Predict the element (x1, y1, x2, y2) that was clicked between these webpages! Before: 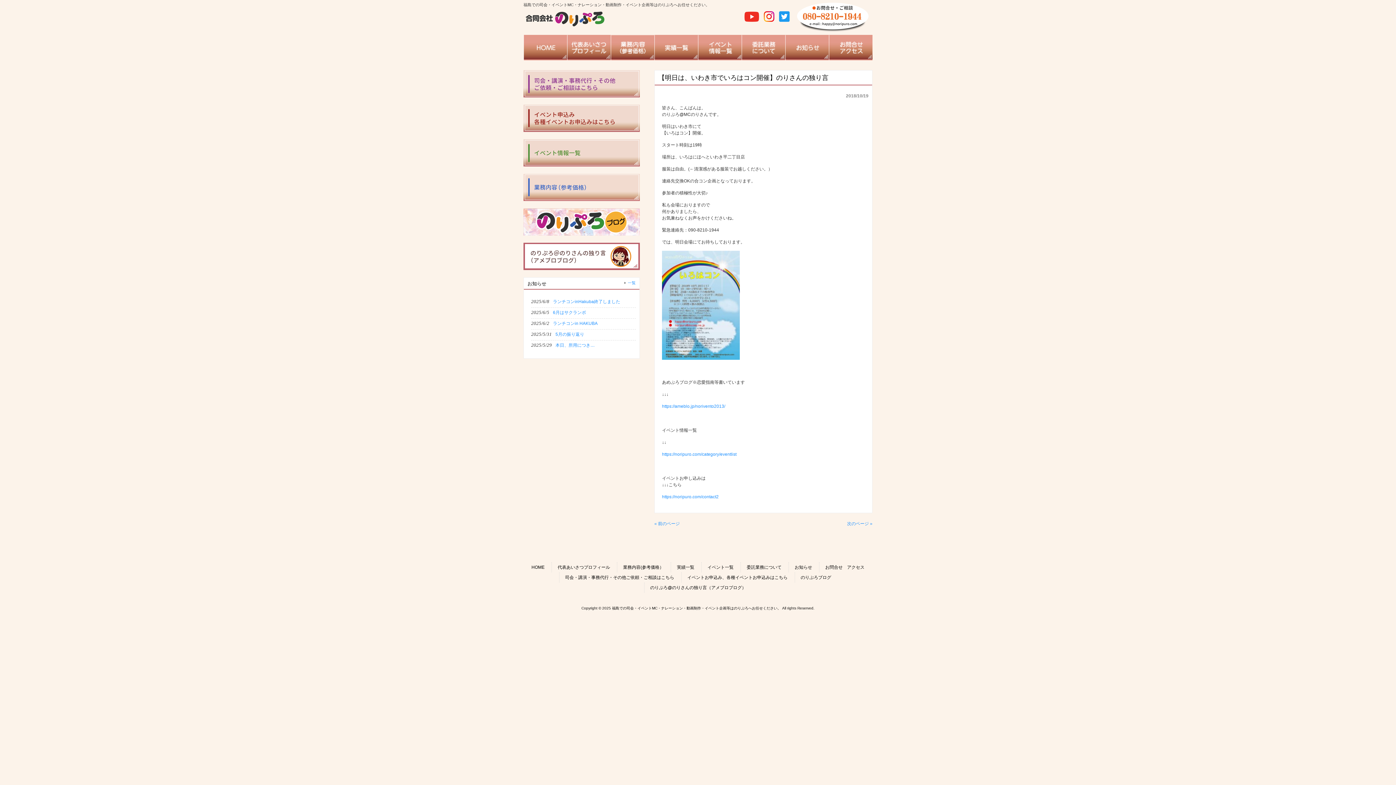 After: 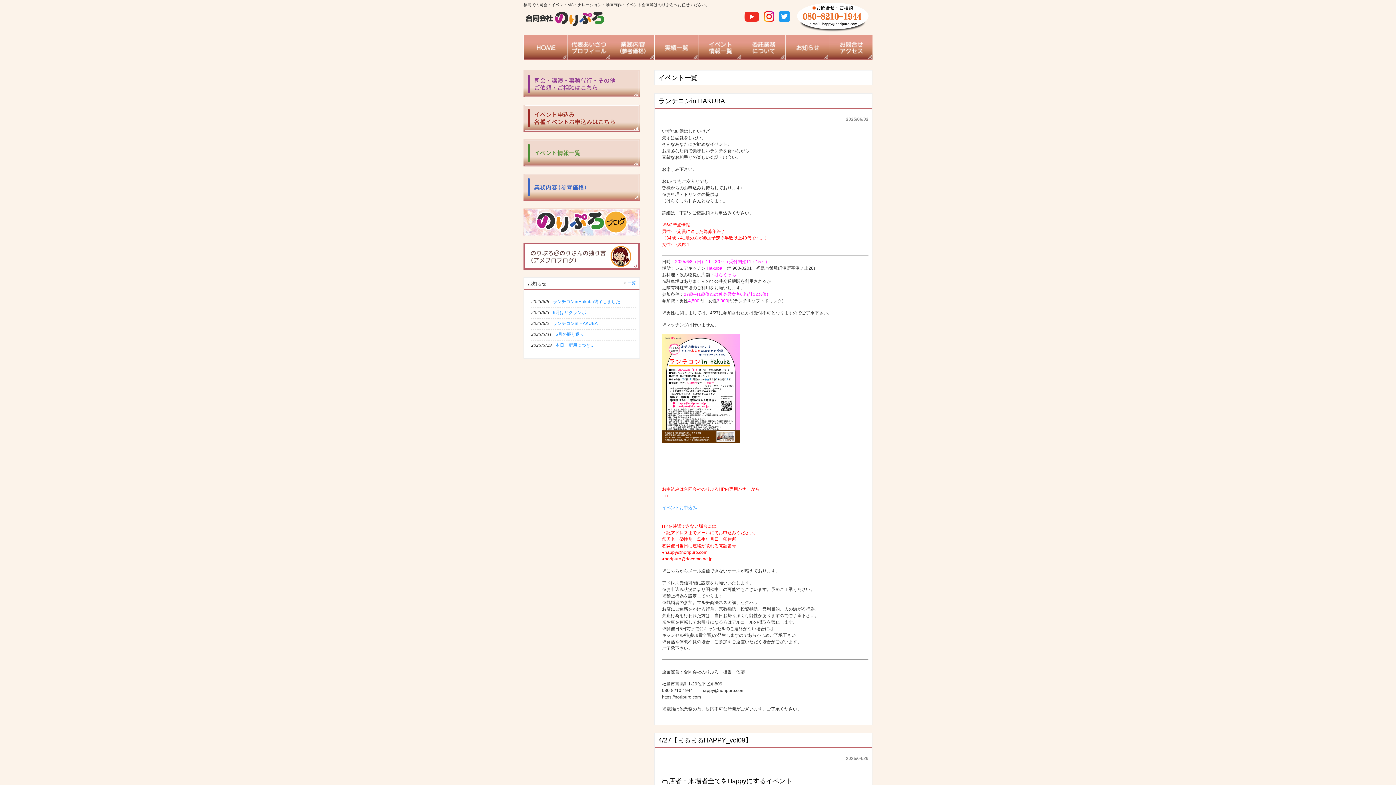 Action: bbox: (662, 452, 736, 457) label: https://noripuro.com/category/eventlist